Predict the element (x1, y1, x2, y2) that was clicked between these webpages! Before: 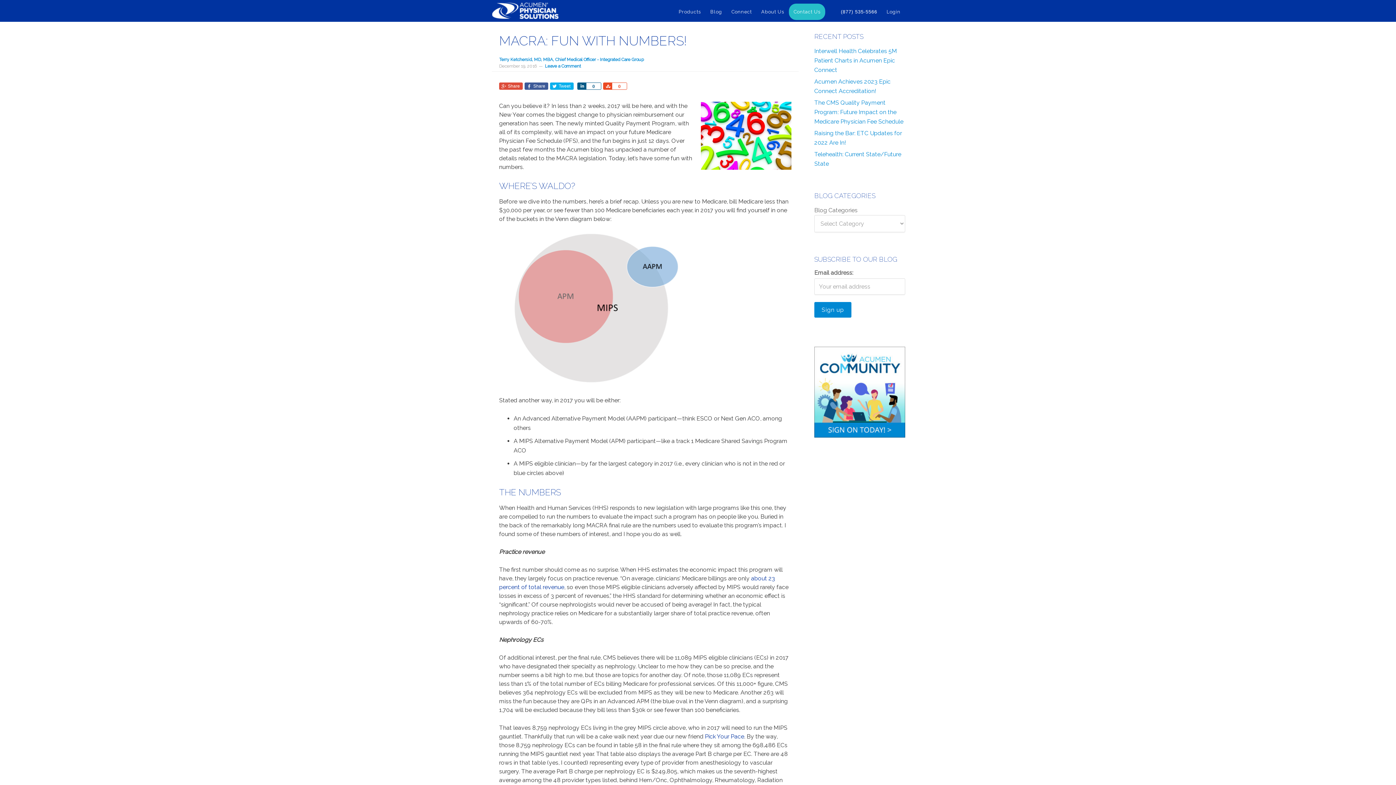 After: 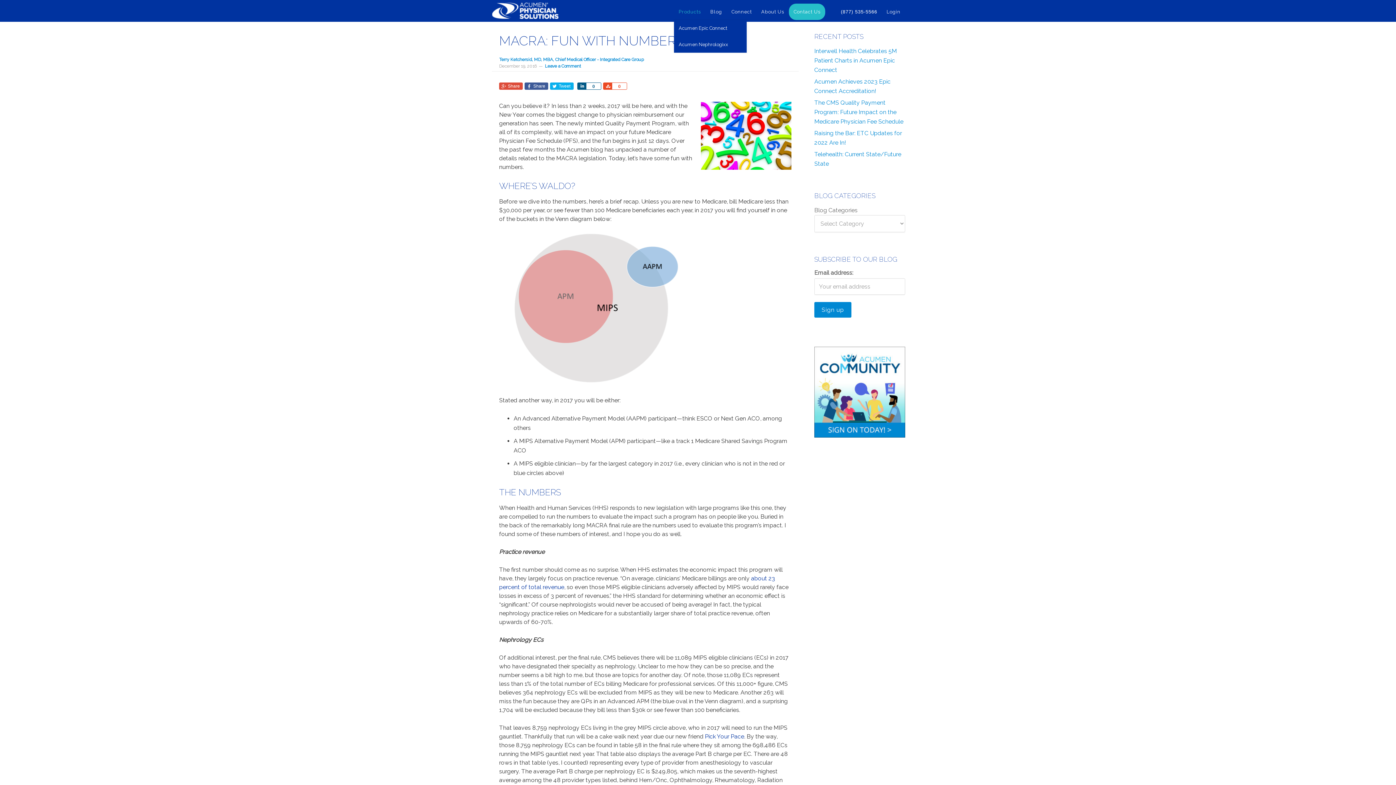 Action: bbox: (674, 3, 705, 20) label: Products